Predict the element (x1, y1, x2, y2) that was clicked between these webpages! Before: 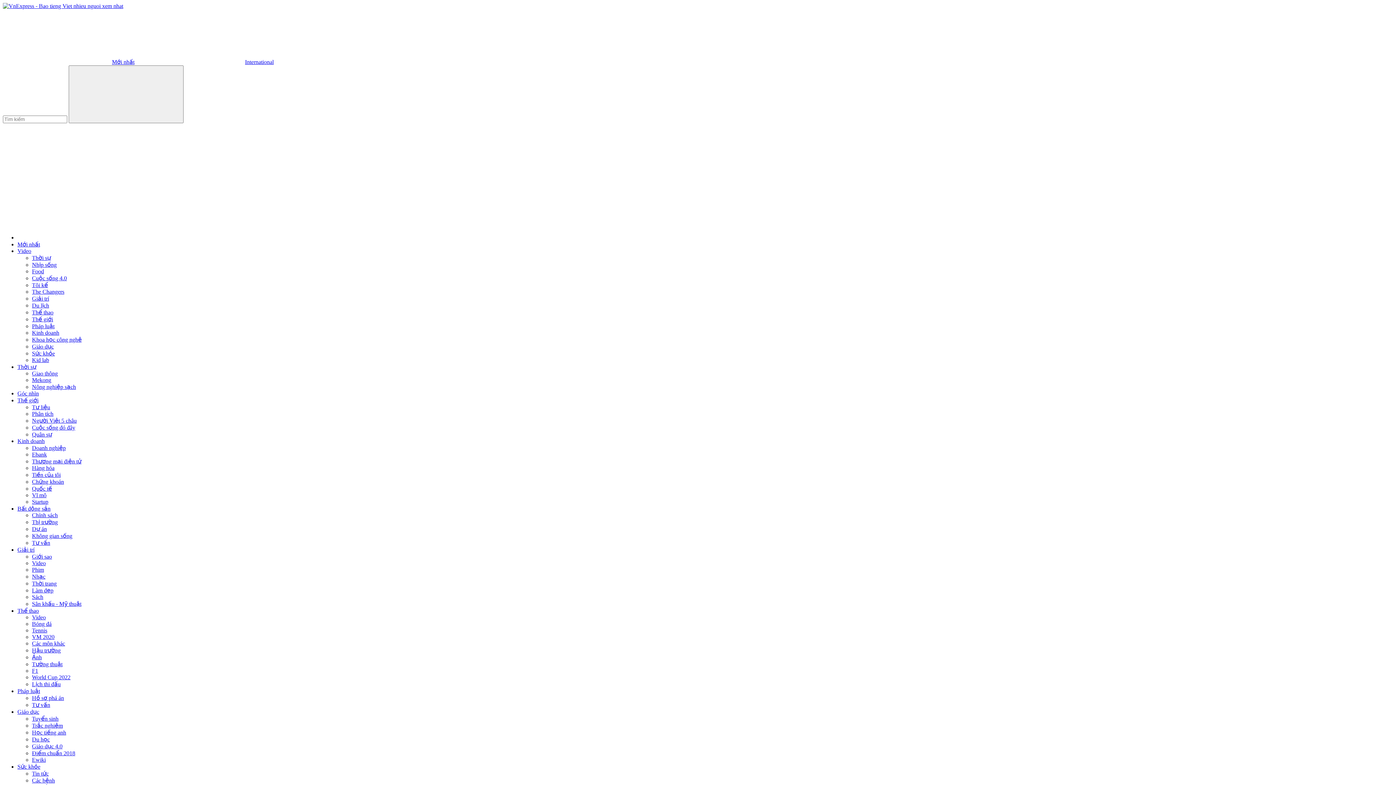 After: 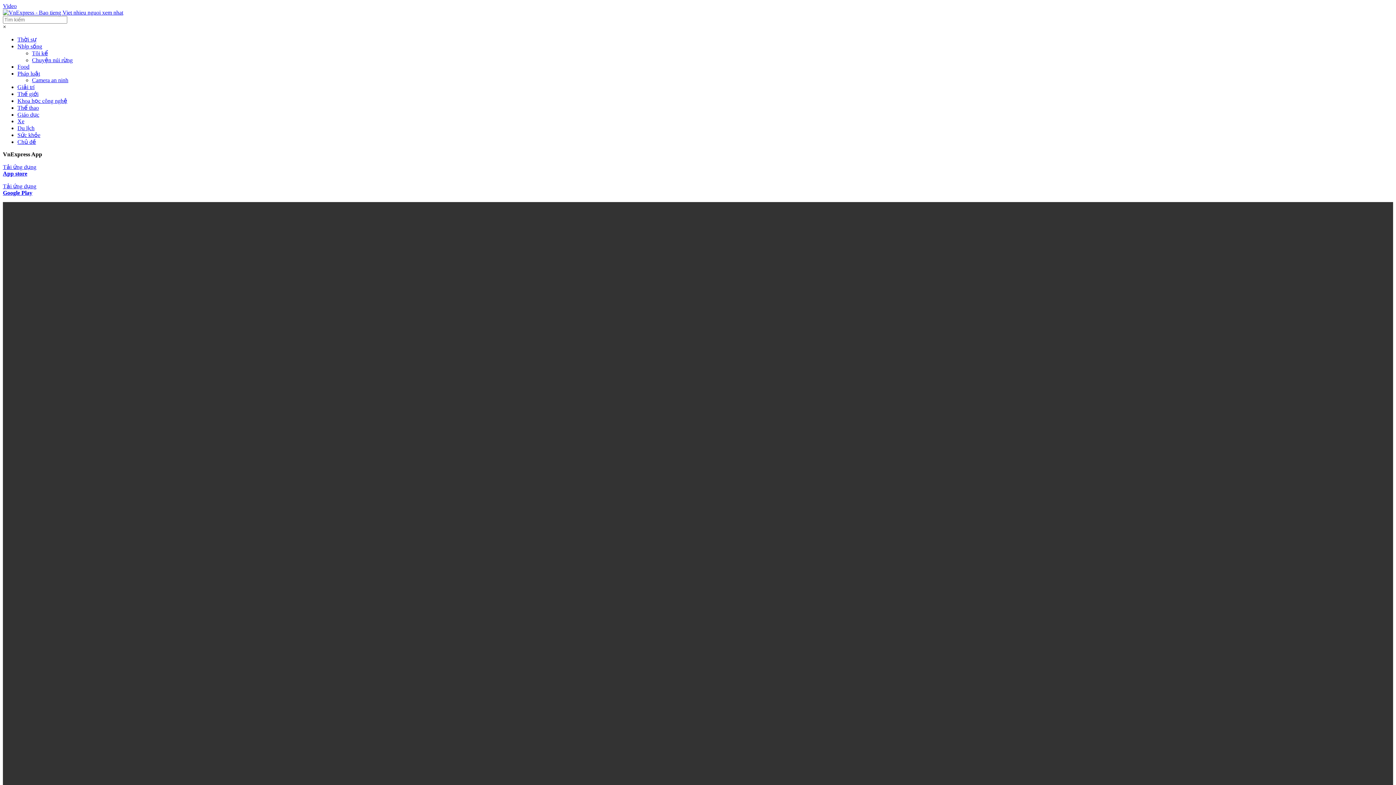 Action: label: Video bbox: (17, 248, 31, 254)